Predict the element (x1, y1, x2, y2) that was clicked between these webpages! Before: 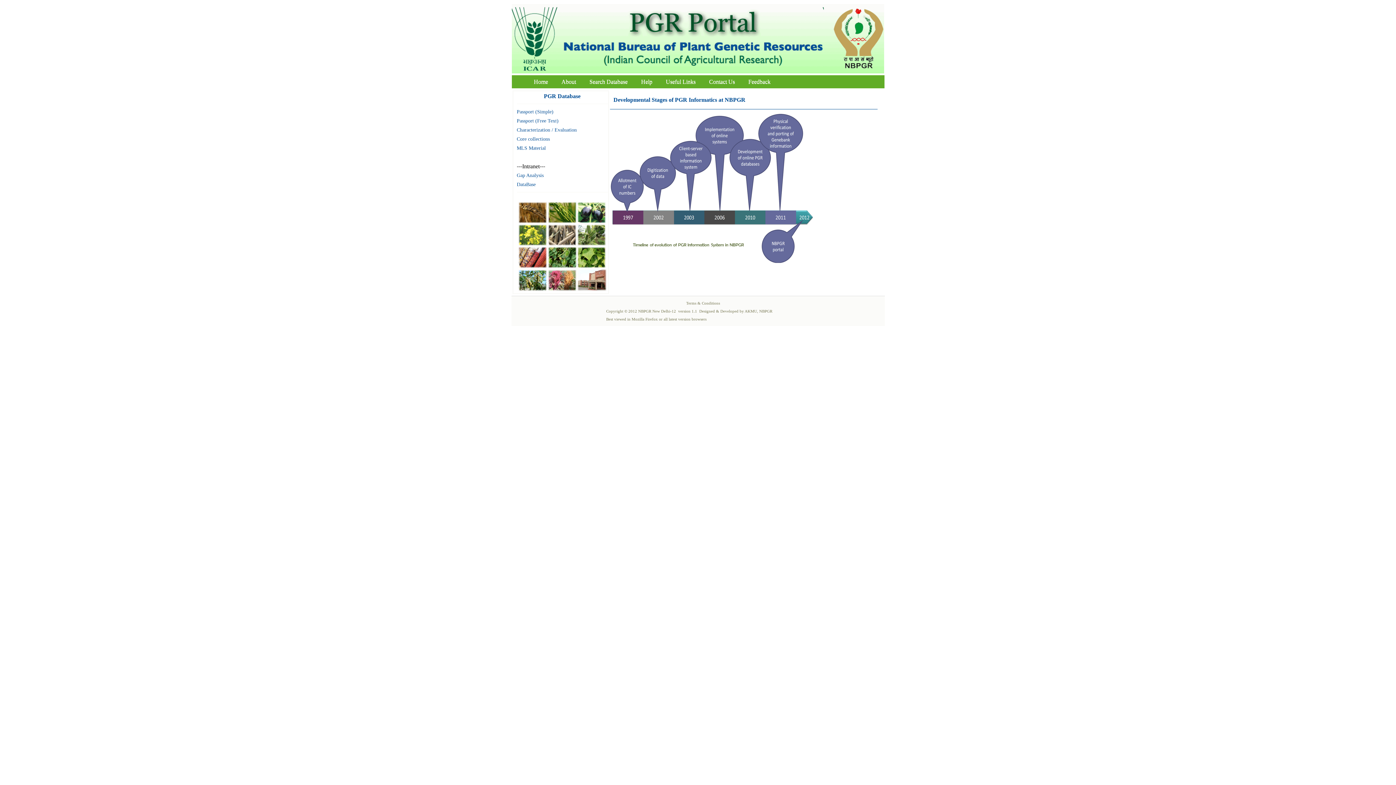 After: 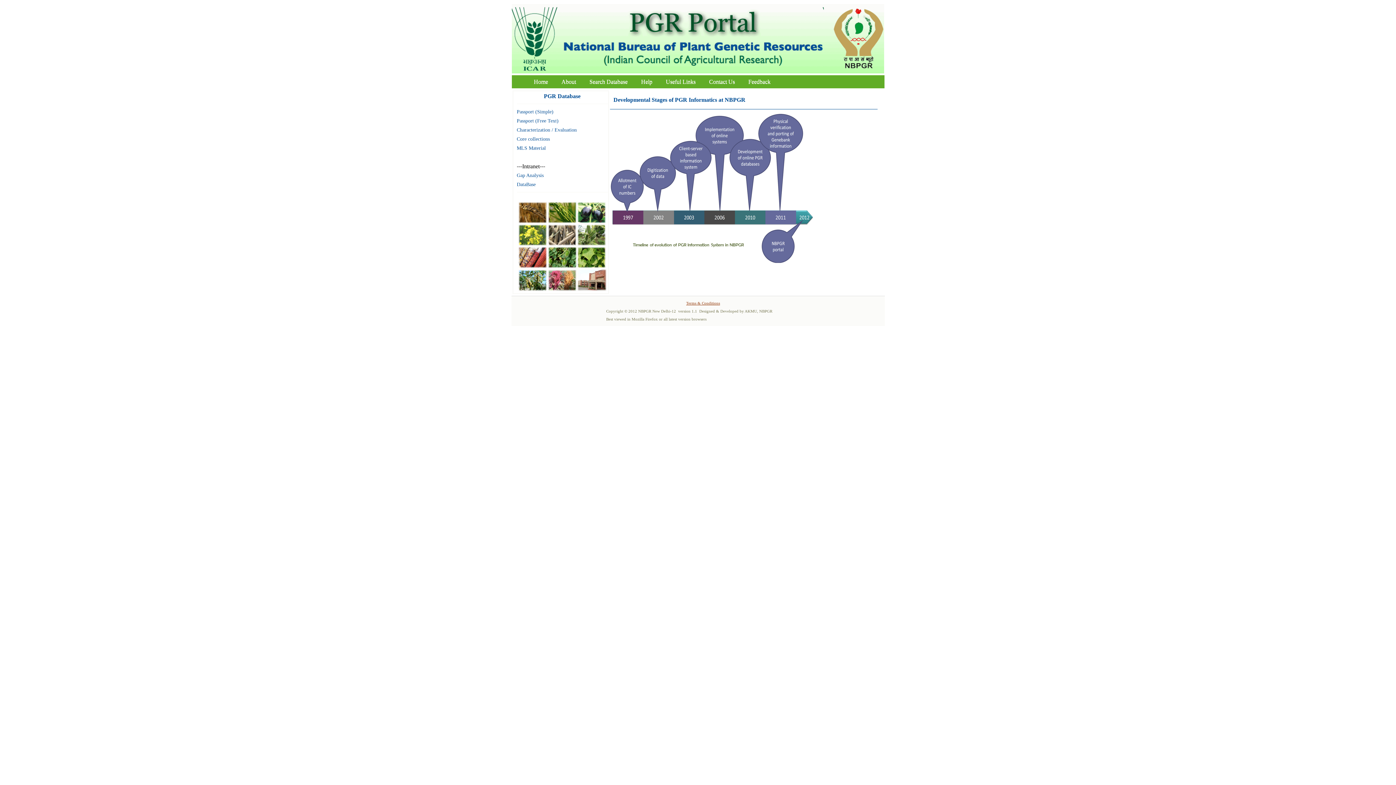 Action: bbox: (686, 301, 720, 305) label: Terms & Conditions